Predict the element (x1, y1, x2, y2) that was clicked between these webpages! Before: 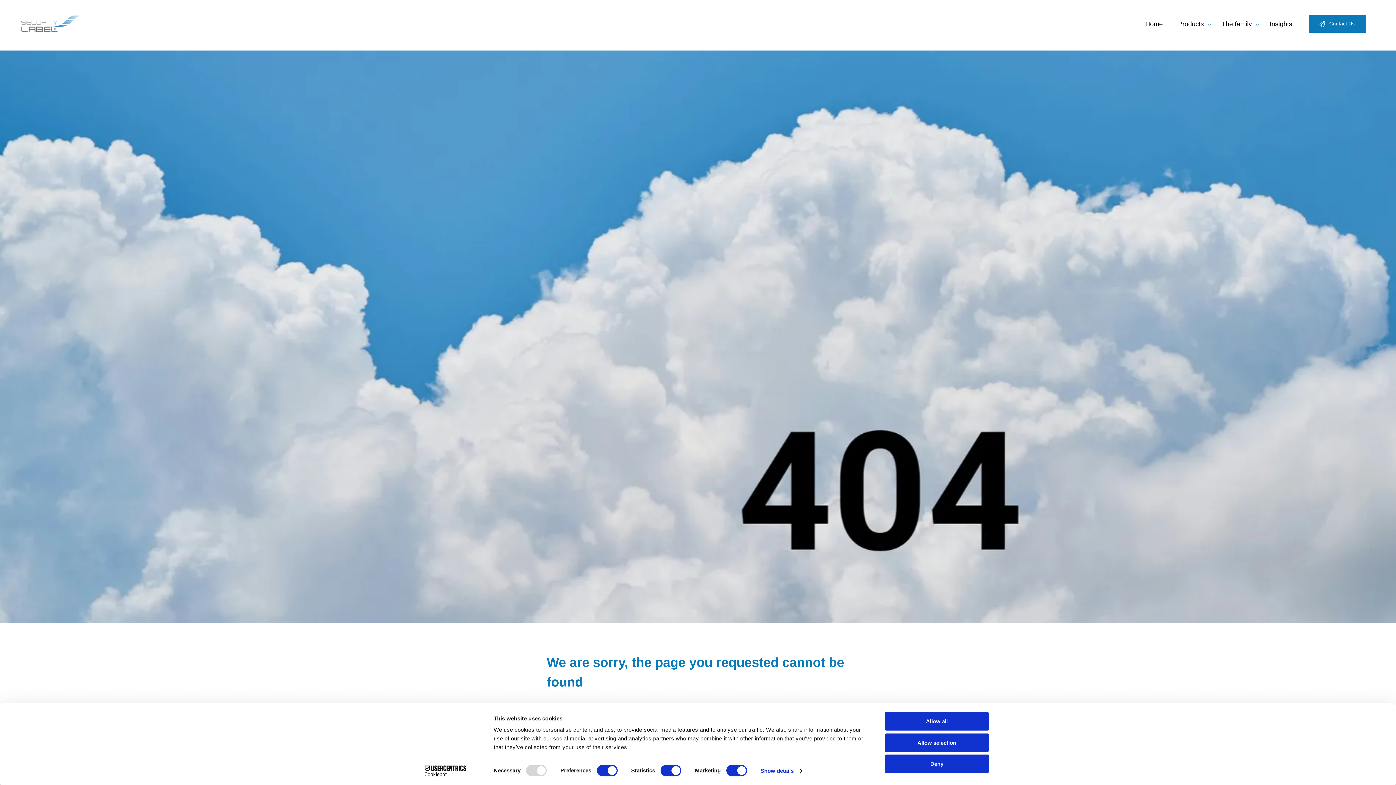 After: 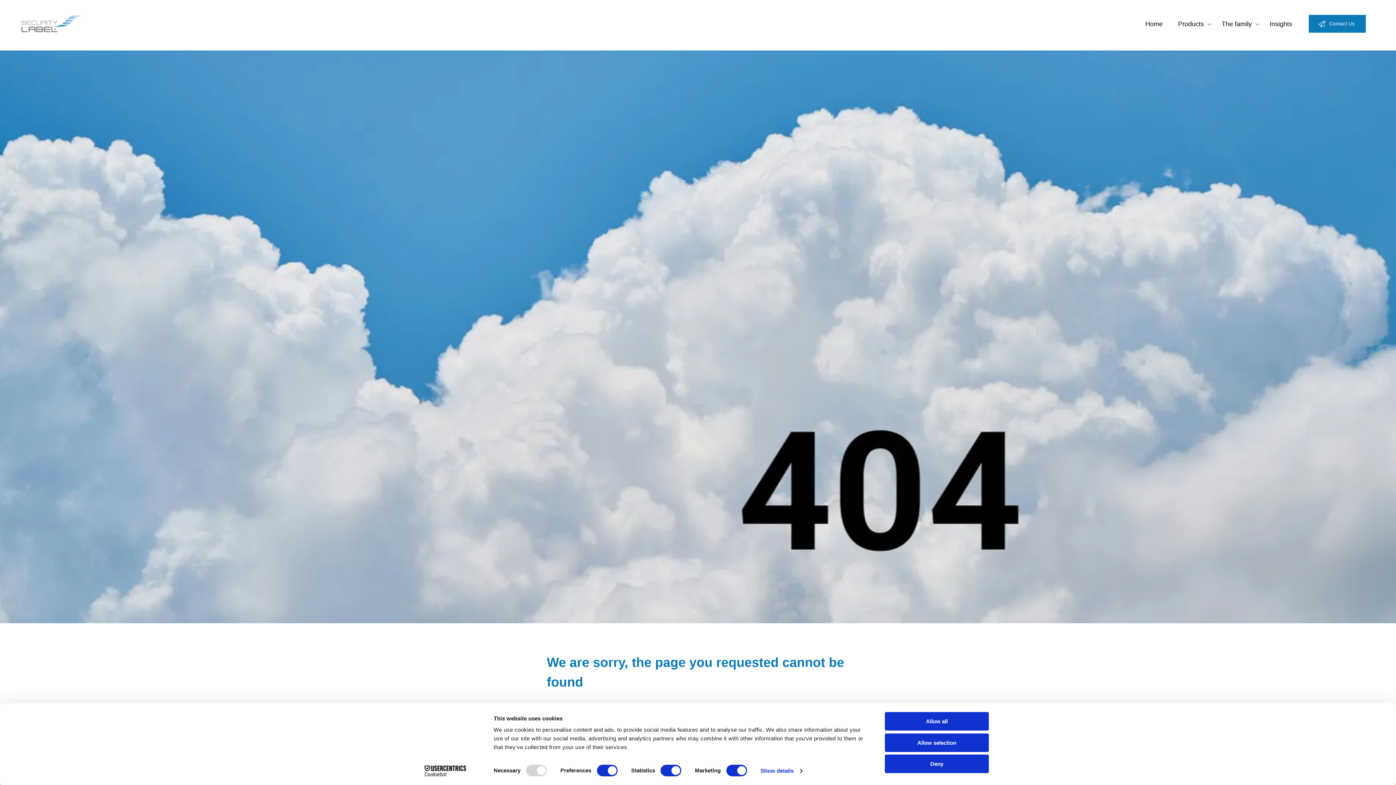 Action: label: Cookiebot - opens in a new window bbox: (413, 765, 477, 776)